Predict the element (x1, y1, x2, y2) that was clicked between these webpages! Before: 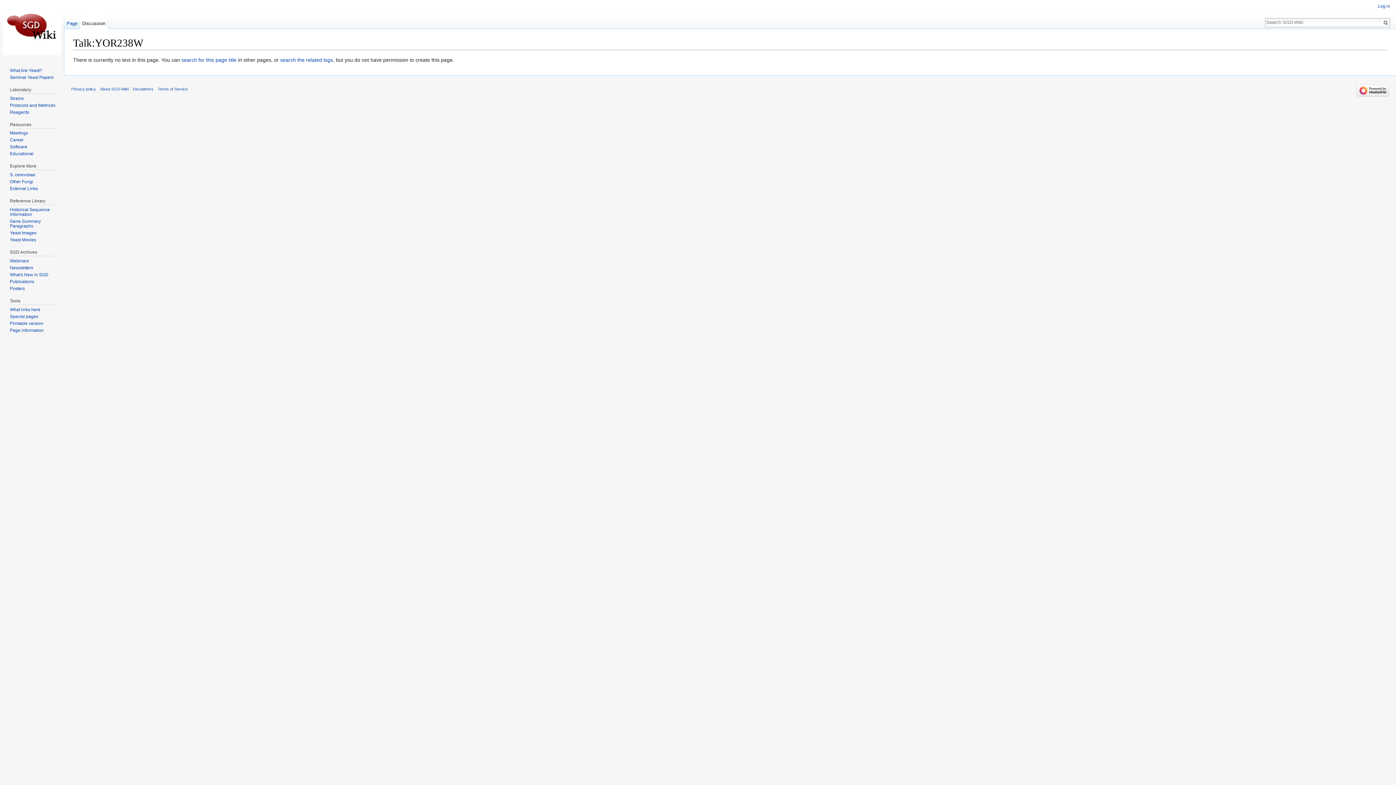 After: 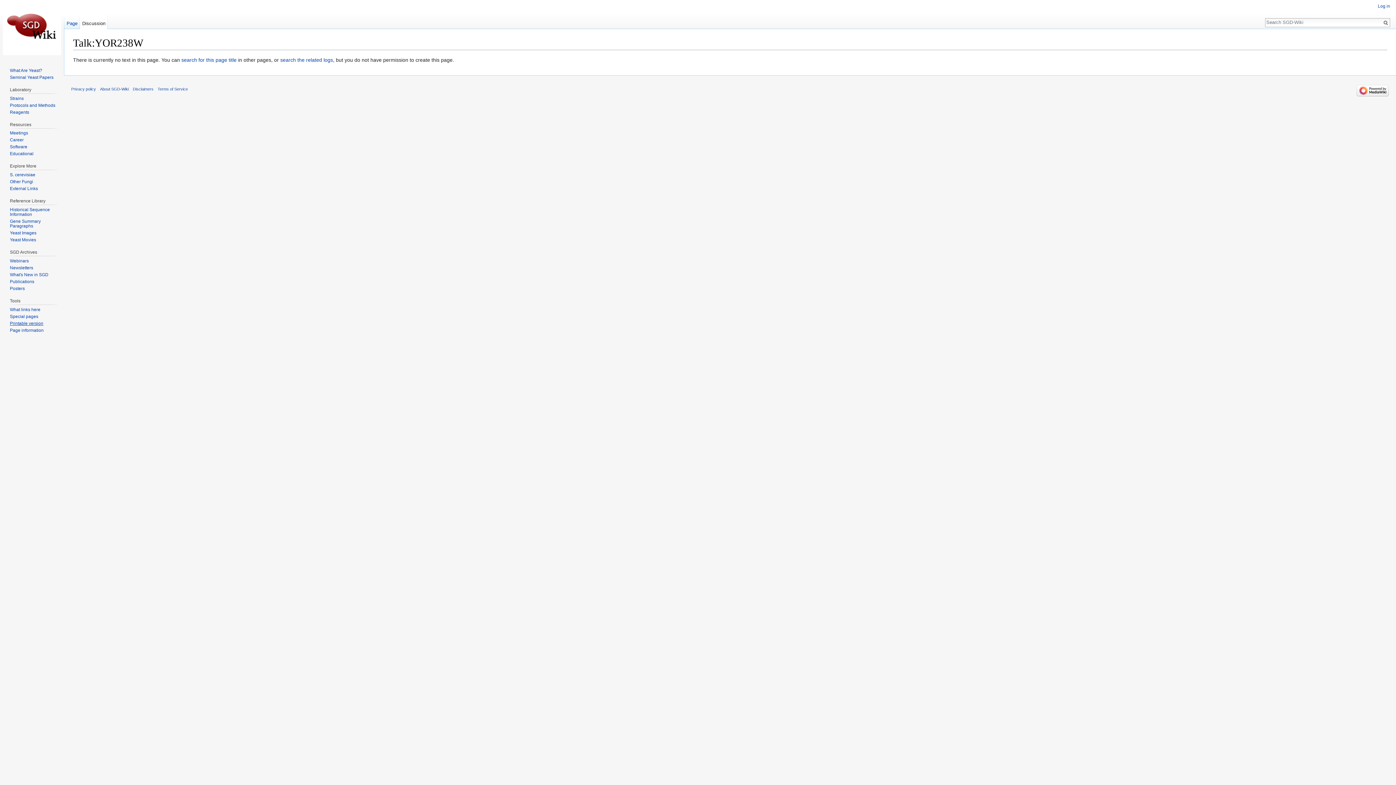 Action: bbox: (9, 320, 43, 326) label: Printable version